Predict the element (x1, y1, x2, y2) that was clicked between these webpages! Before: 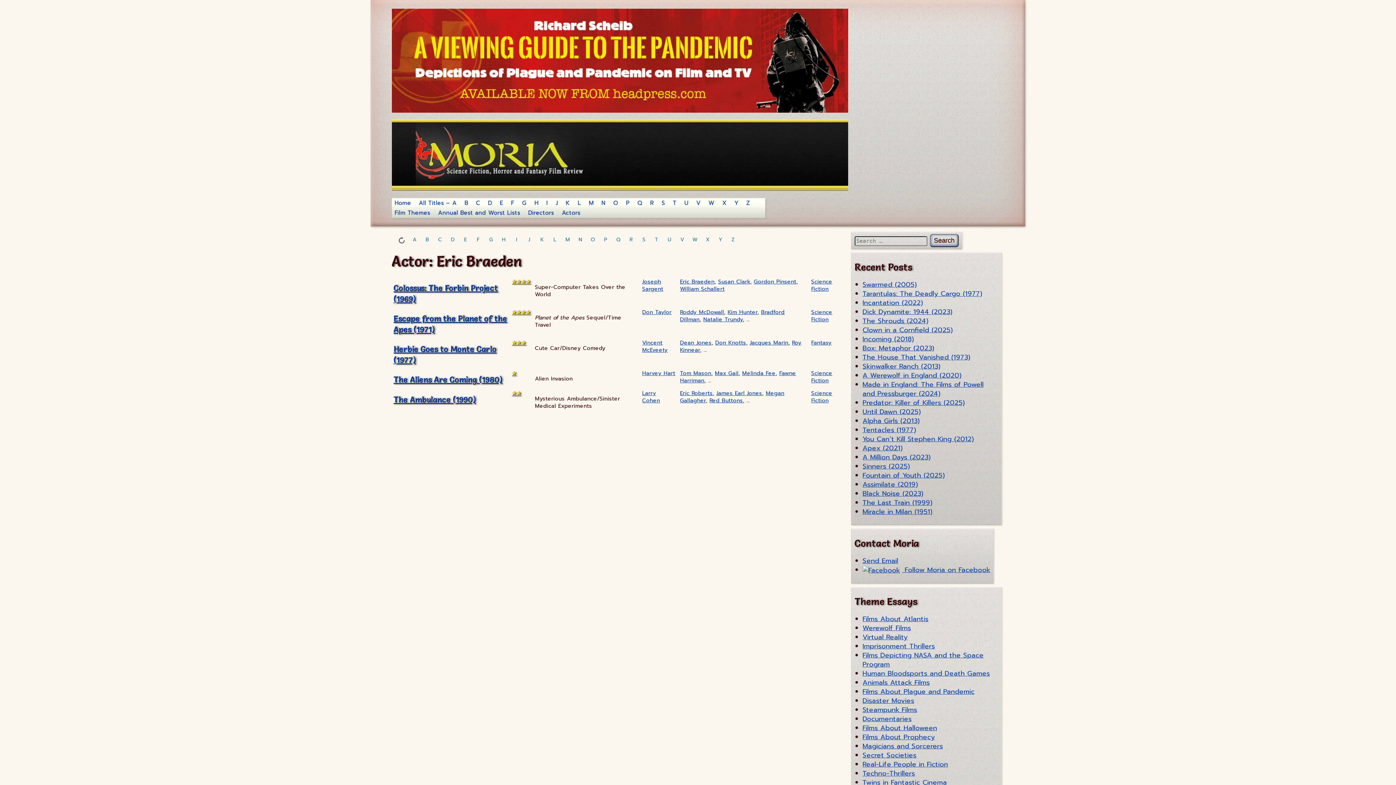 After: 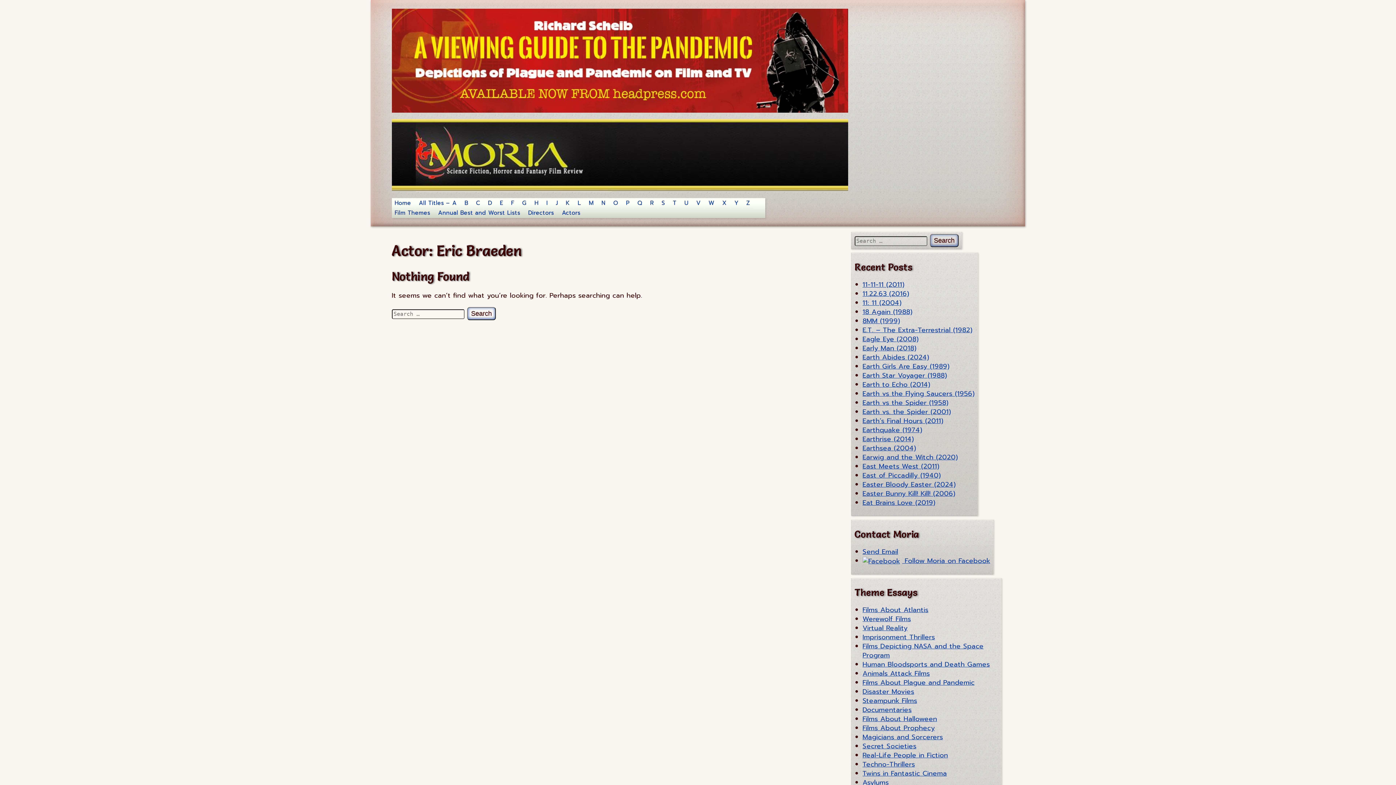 Action: bbox: (464, 236, 467, 243) label: E